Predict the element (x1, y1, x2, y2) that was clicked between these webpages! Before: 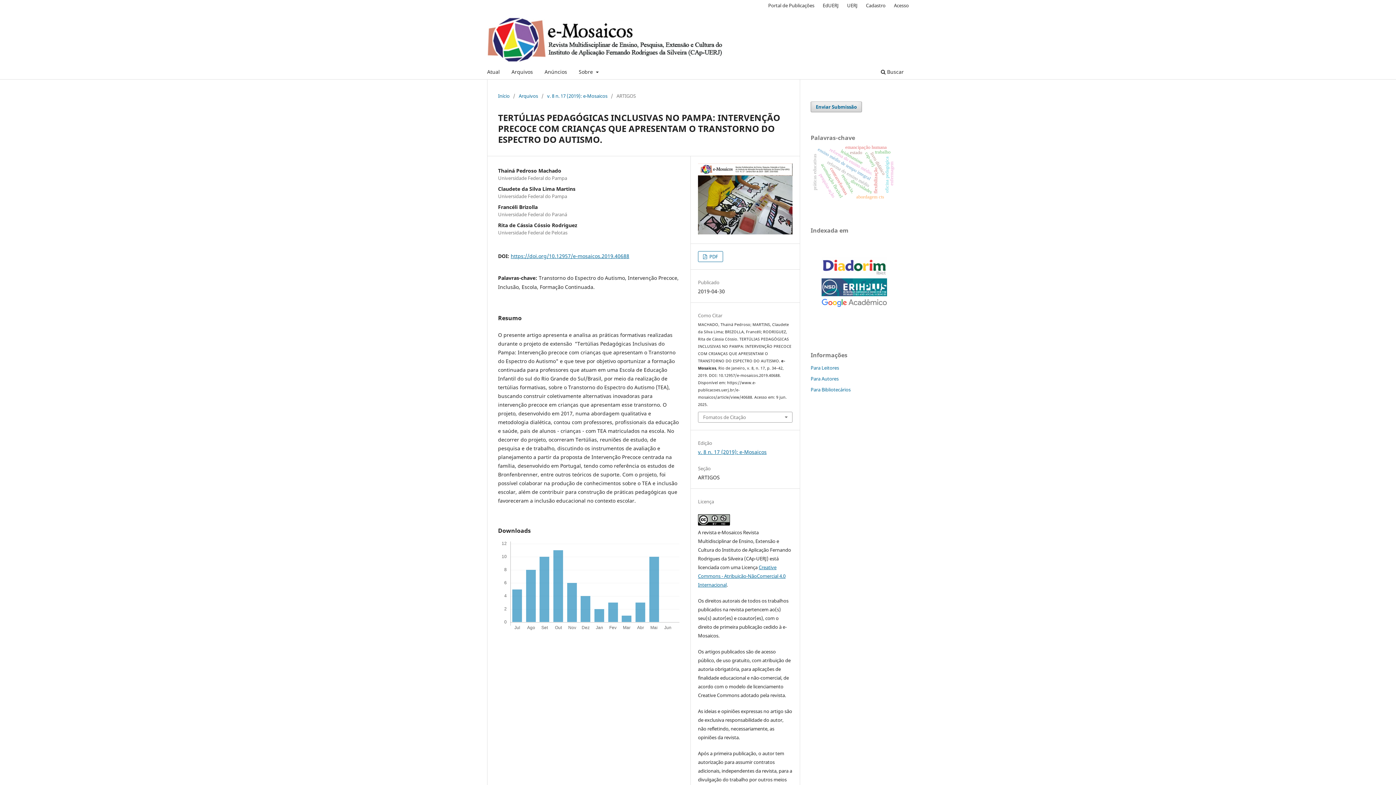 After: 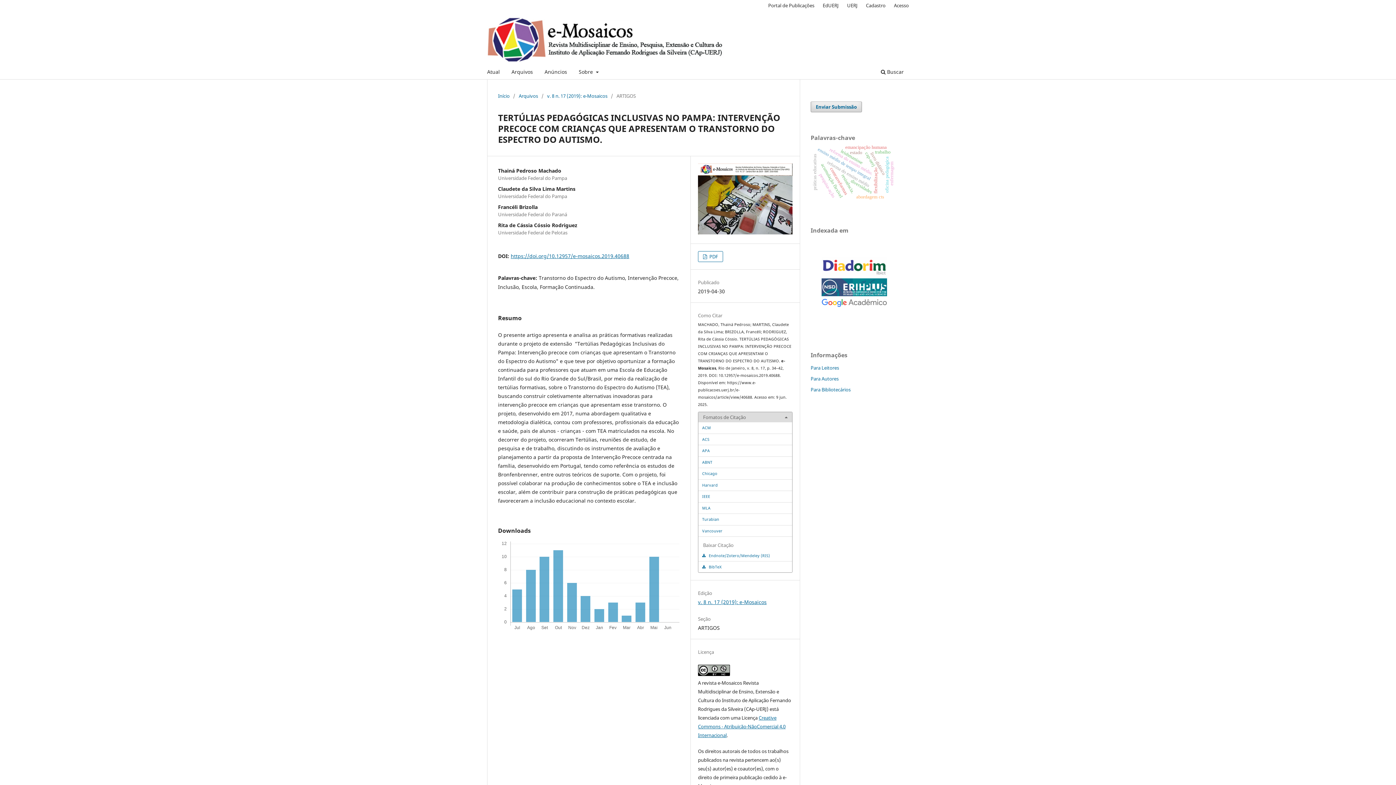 Action: label: Fomatos de Citação bbox: (698, 412, 792, 422)